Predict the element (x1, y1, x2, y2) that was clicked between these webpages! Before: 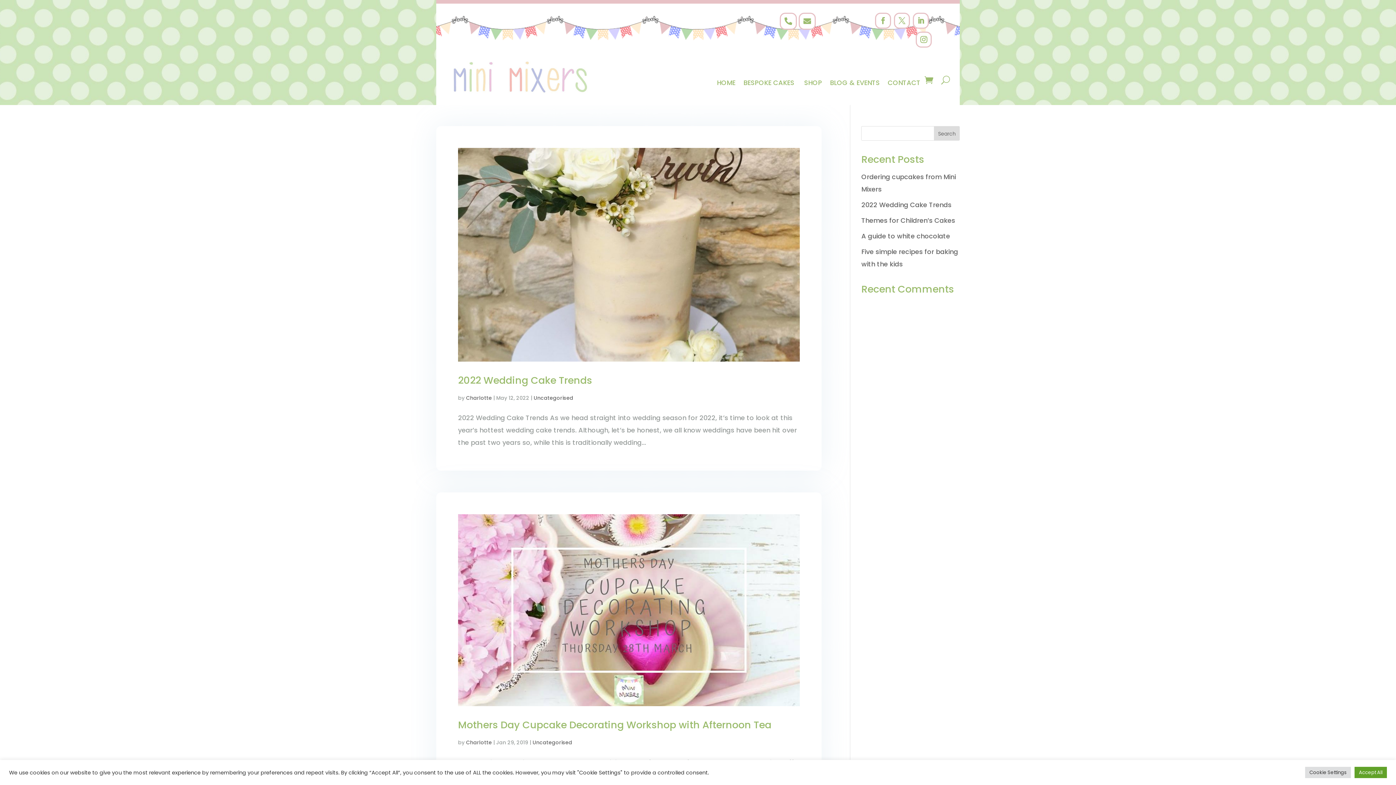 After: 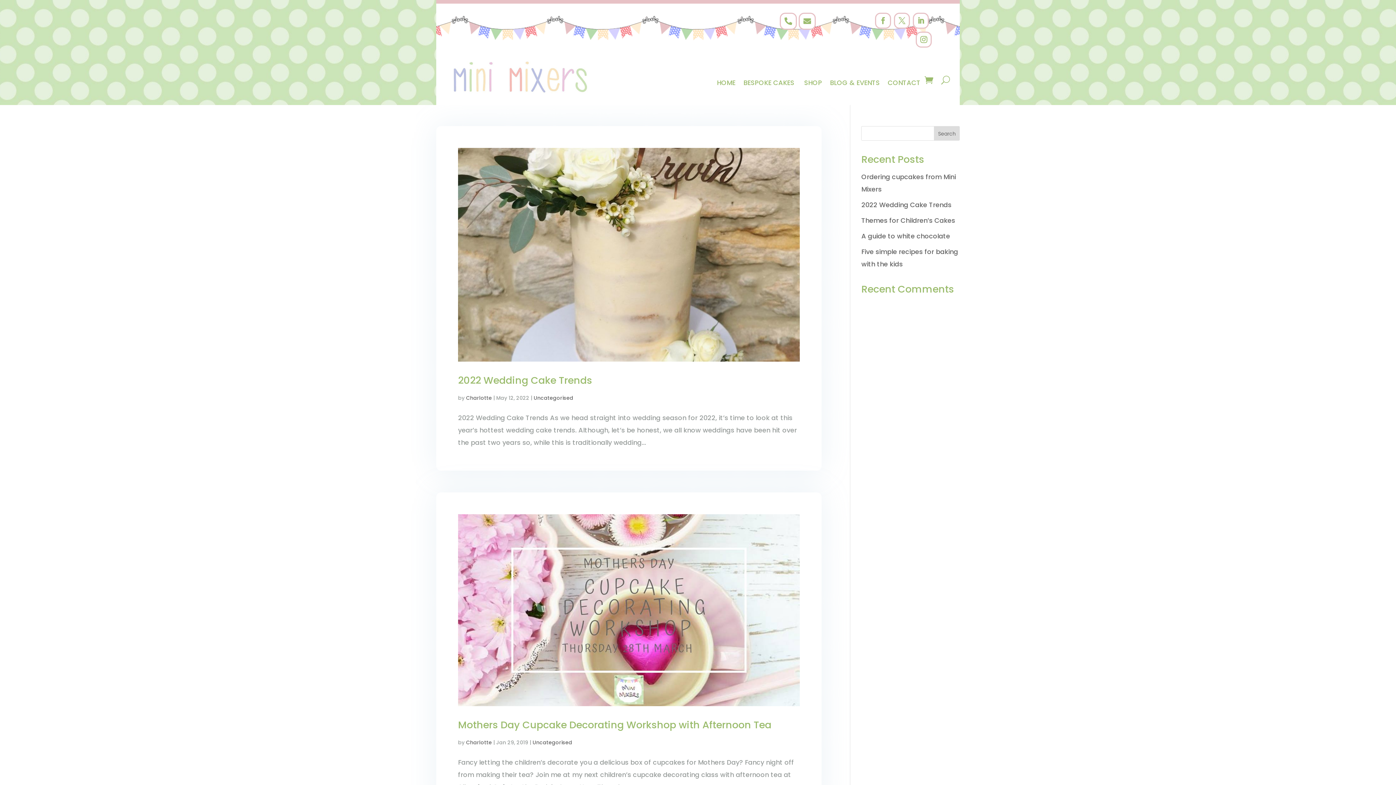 Action: label: Accept All bbox: (1354, 767, 1387, 778)